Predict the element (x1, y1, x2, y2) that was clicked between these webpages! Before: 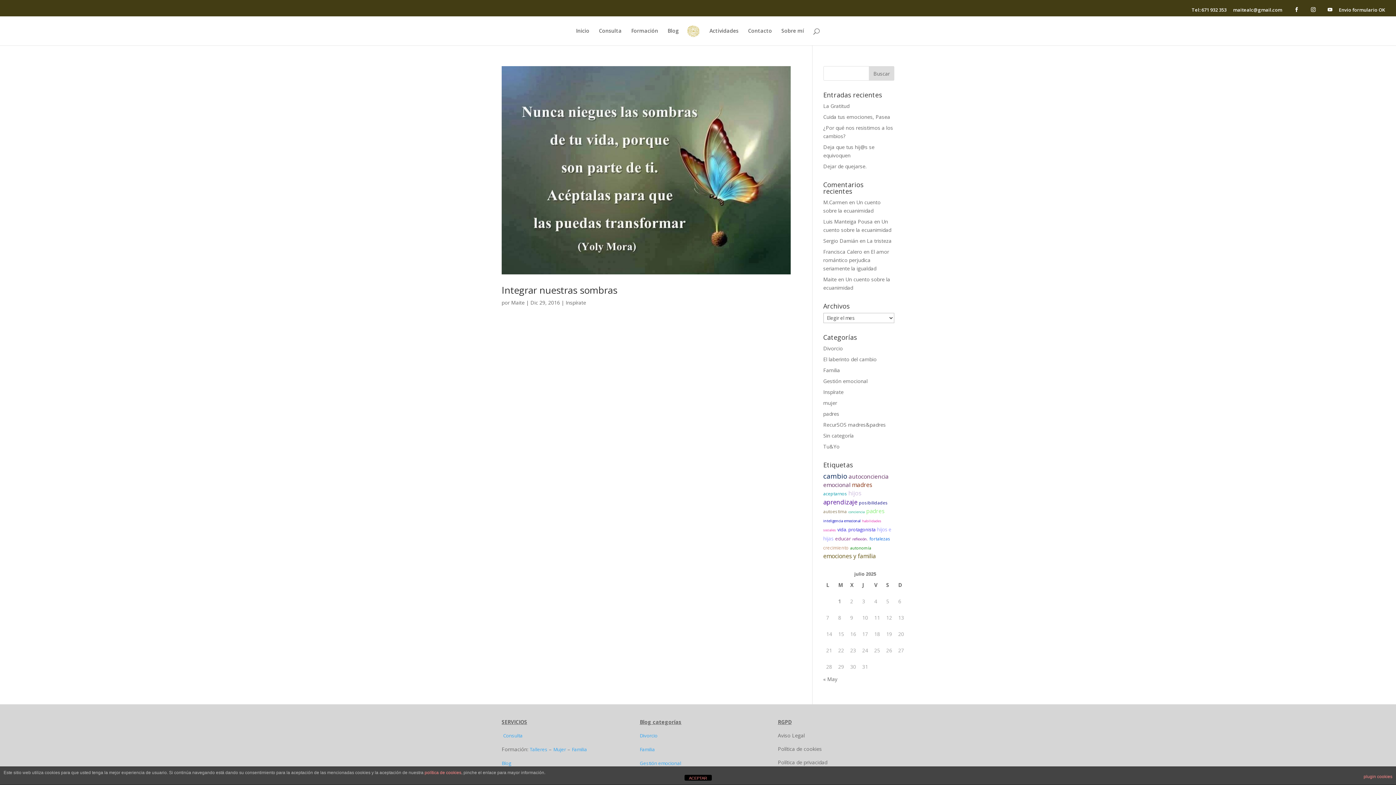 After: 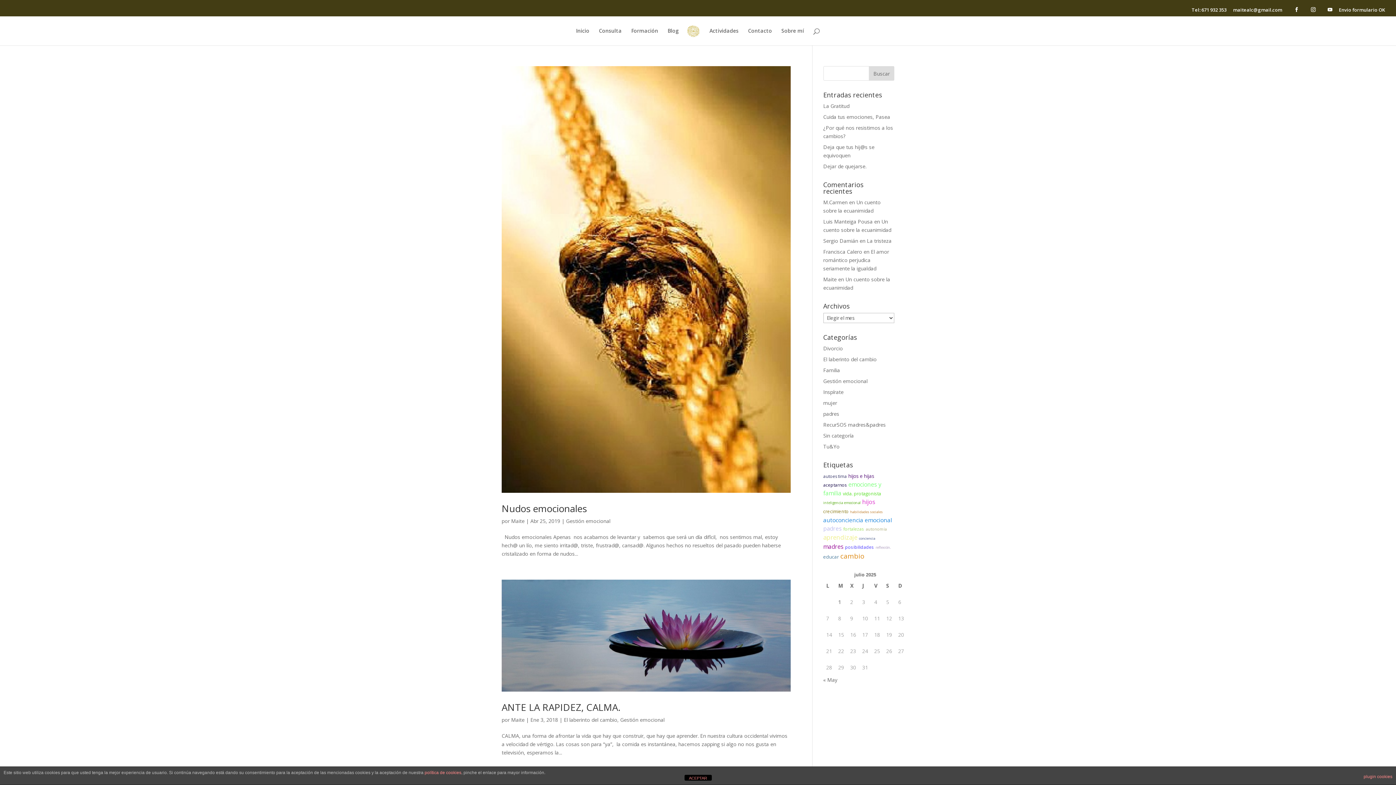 Action: label: conciencia (8 elementos) bbox: (848, 509, 864, 514)